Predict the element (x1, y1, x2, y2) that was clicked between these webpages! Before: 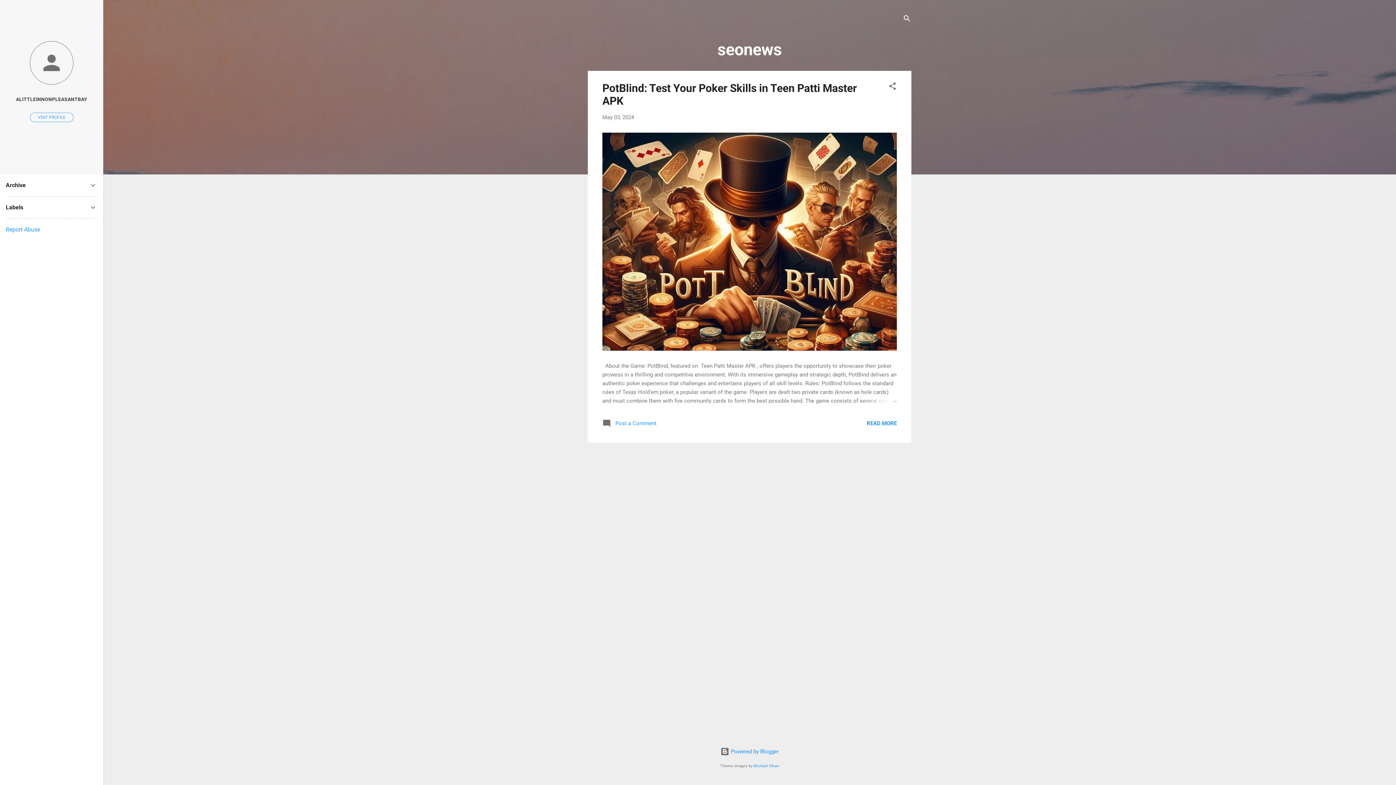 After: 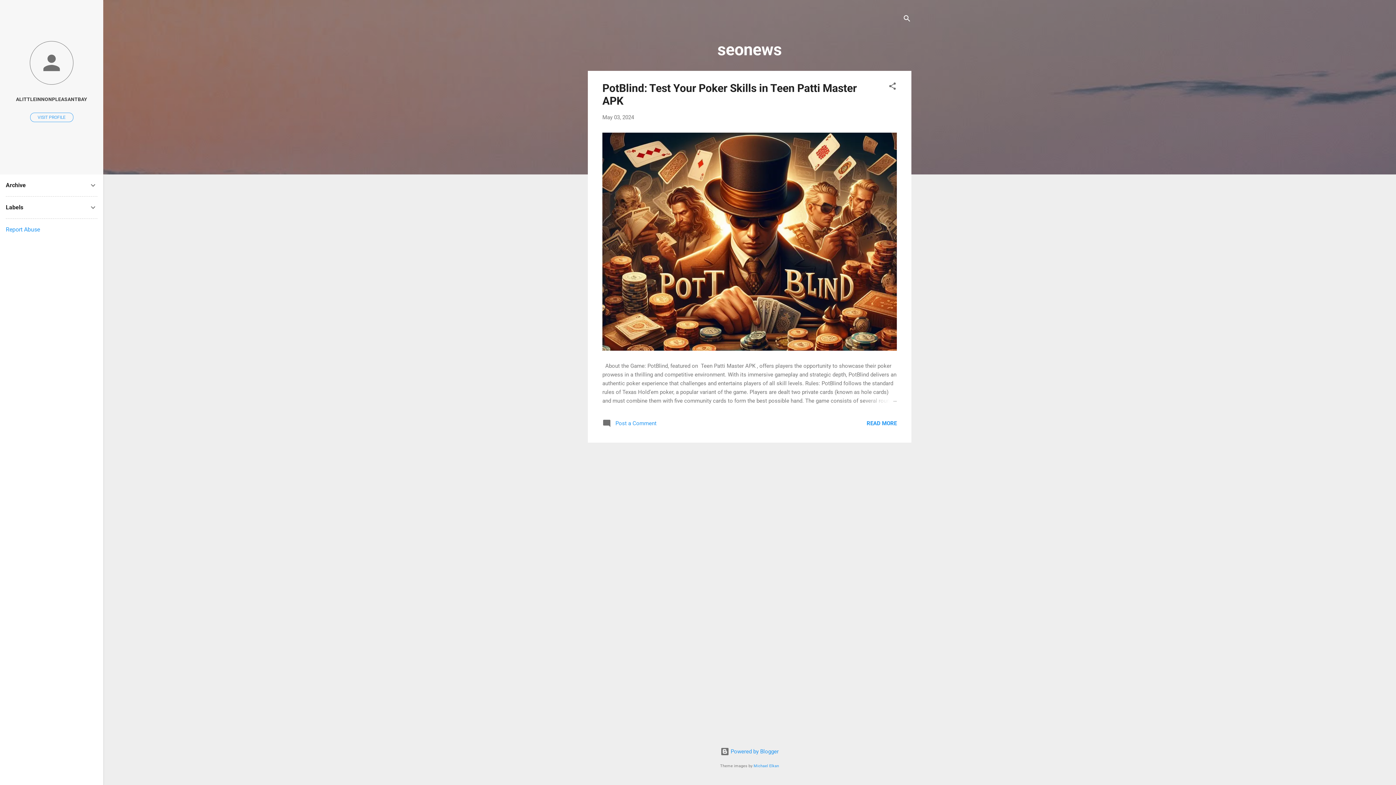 Action: label: Report Abuse bbox: (5, 226, 40, 233)